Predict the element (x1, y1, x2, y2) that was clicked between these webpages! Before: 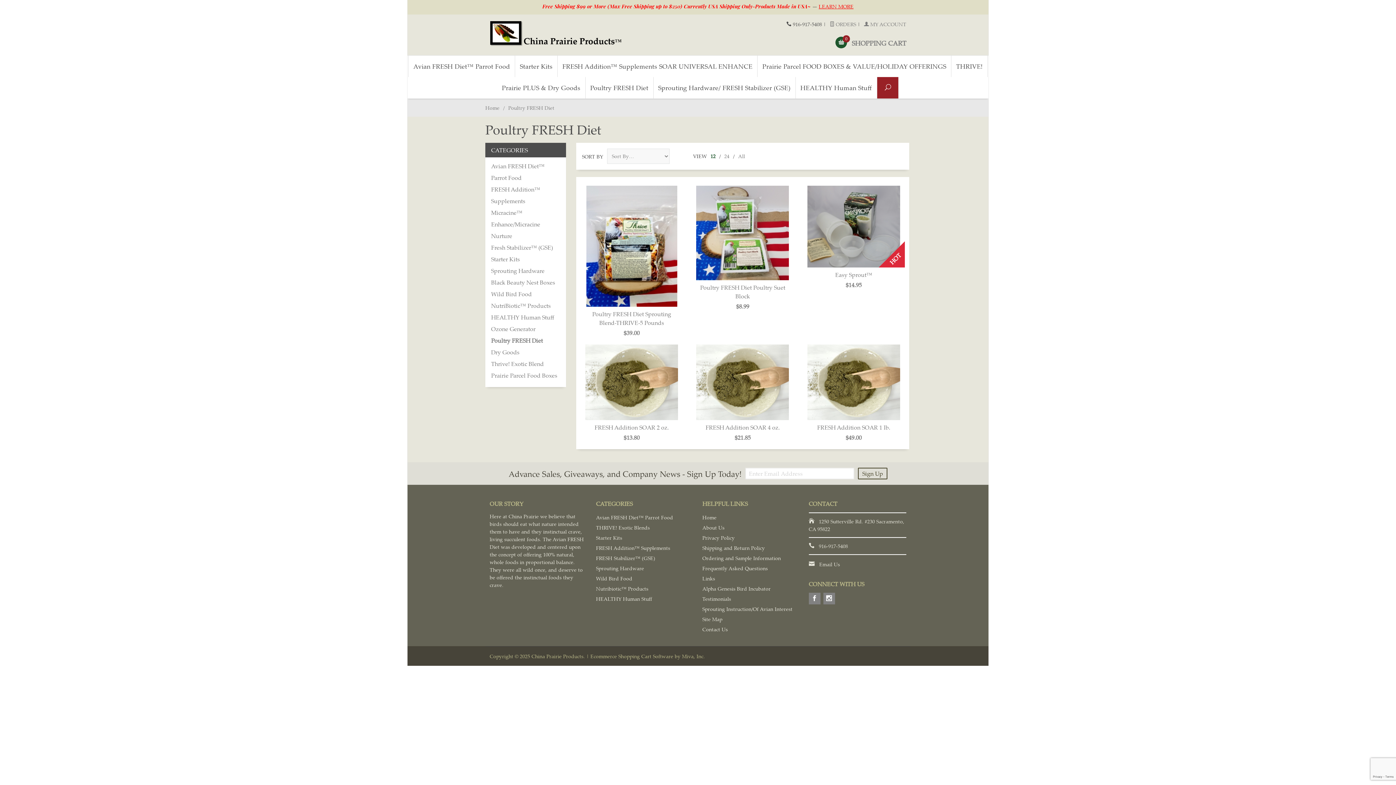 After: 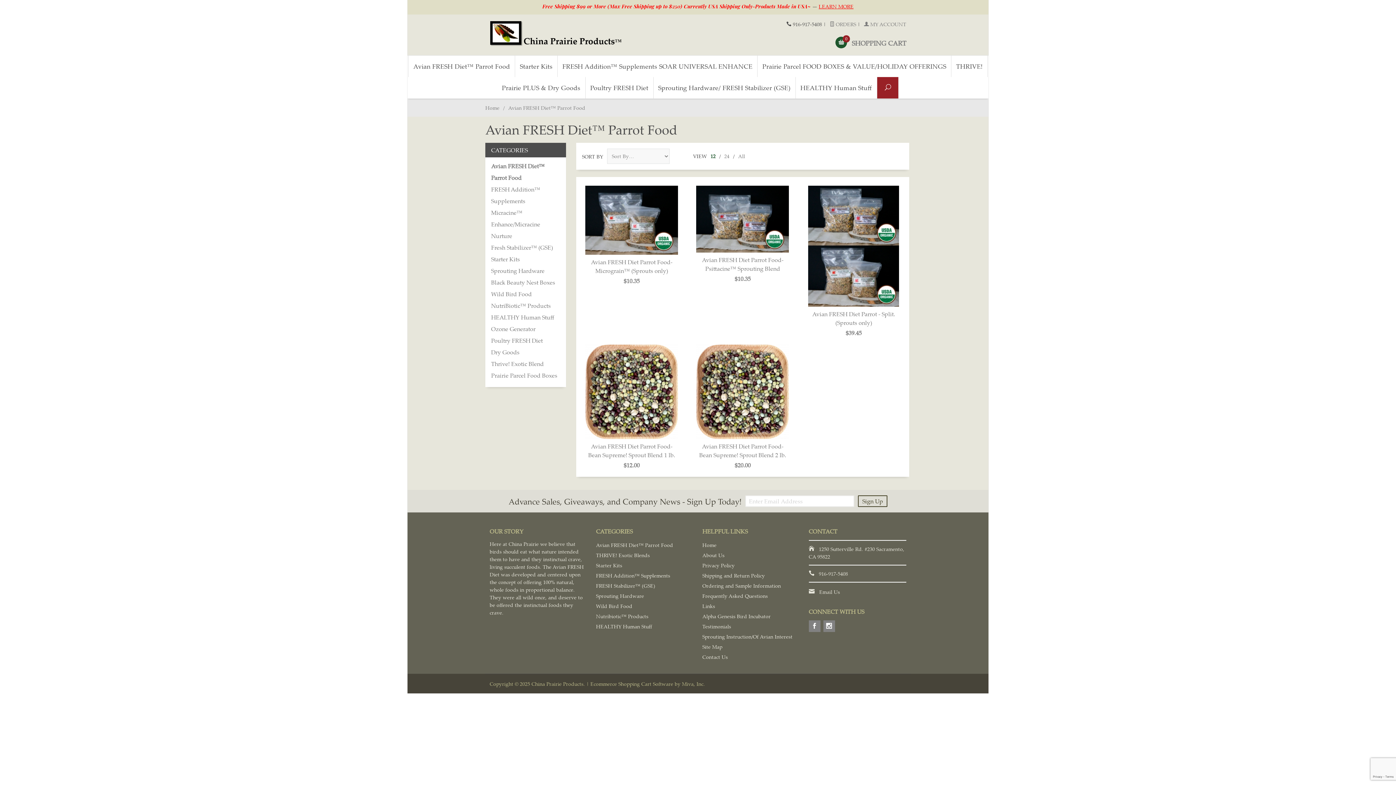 Action: bbox: (408, 55, 515, 77) label: Avian FRESH Diet™ Parrot Food